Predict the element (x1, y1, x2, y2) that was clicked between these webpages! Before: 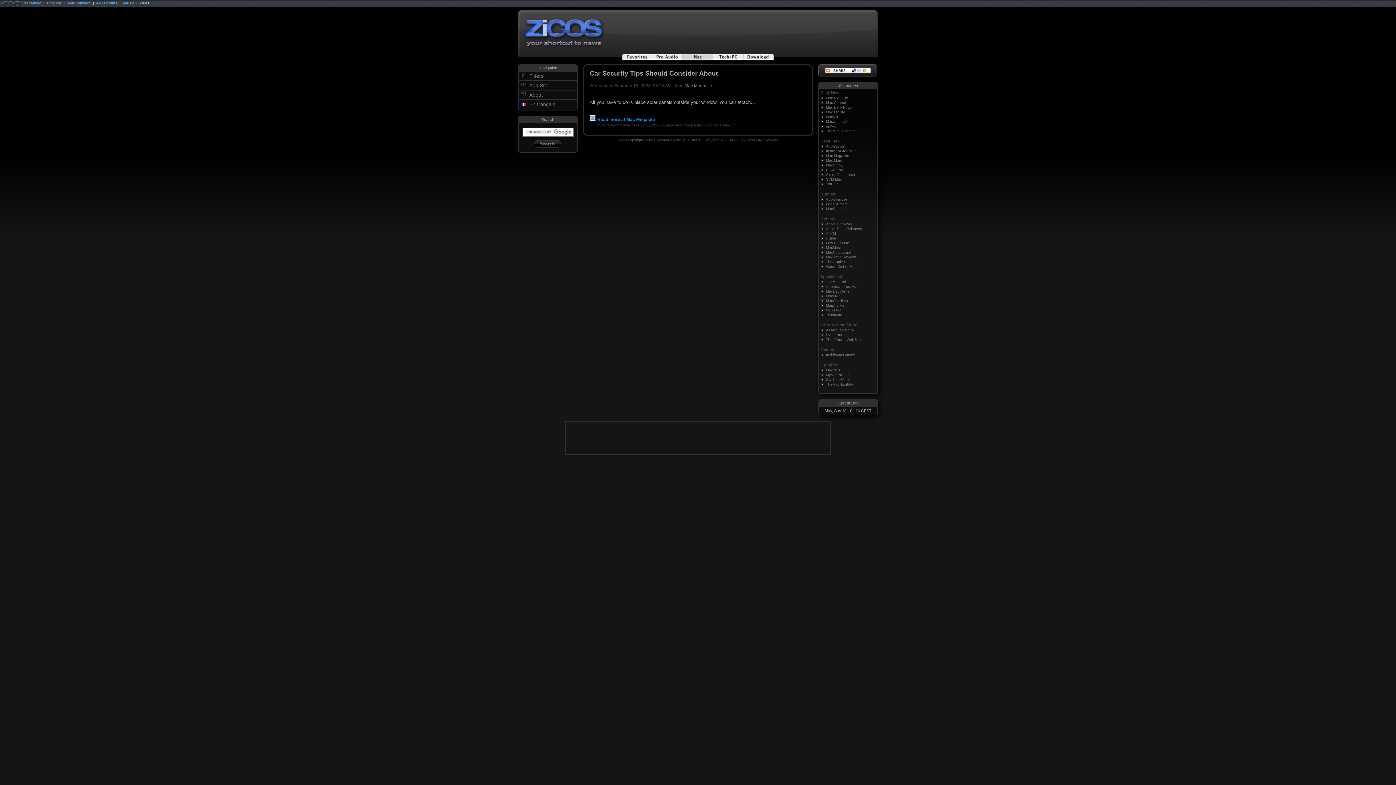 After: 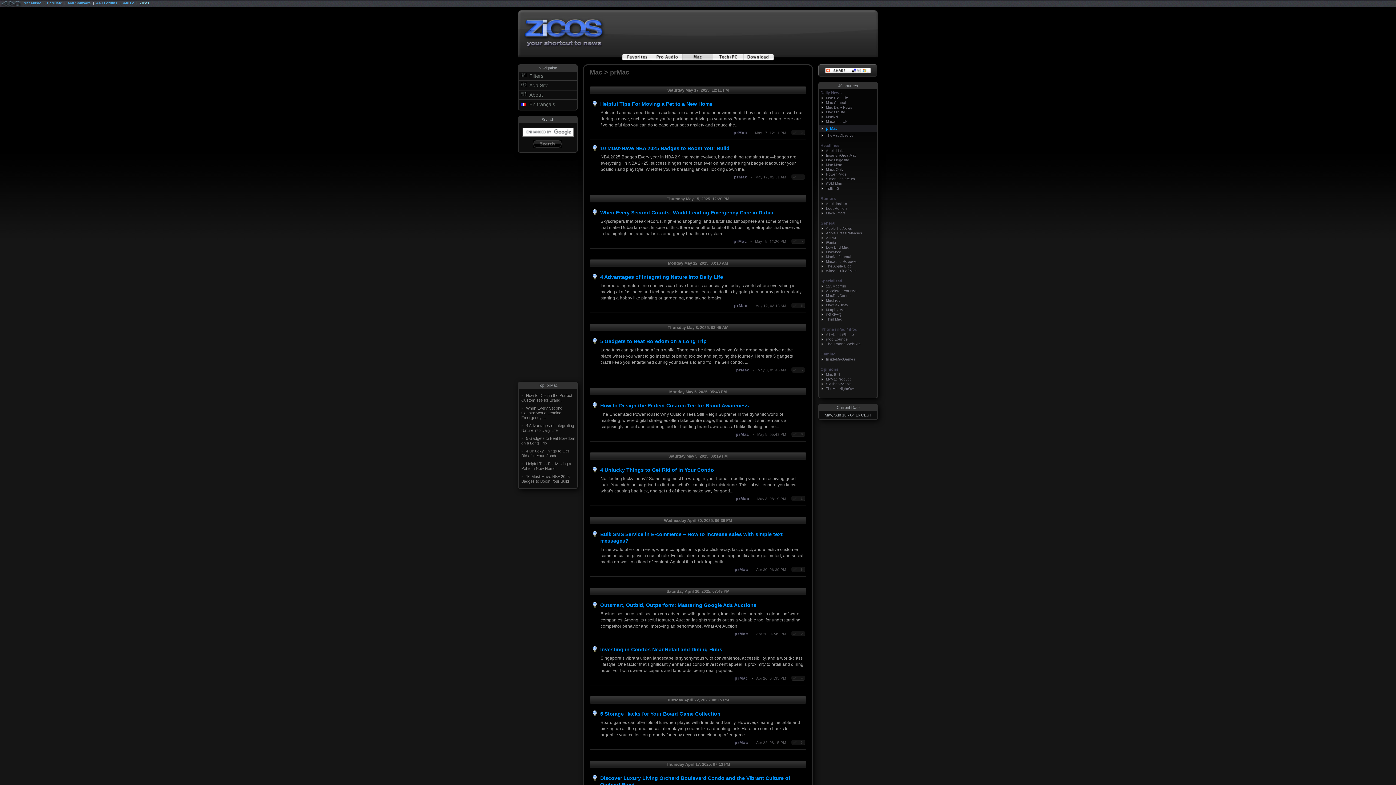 Action: bbox: (826, 124, 836, 128) label: prMac